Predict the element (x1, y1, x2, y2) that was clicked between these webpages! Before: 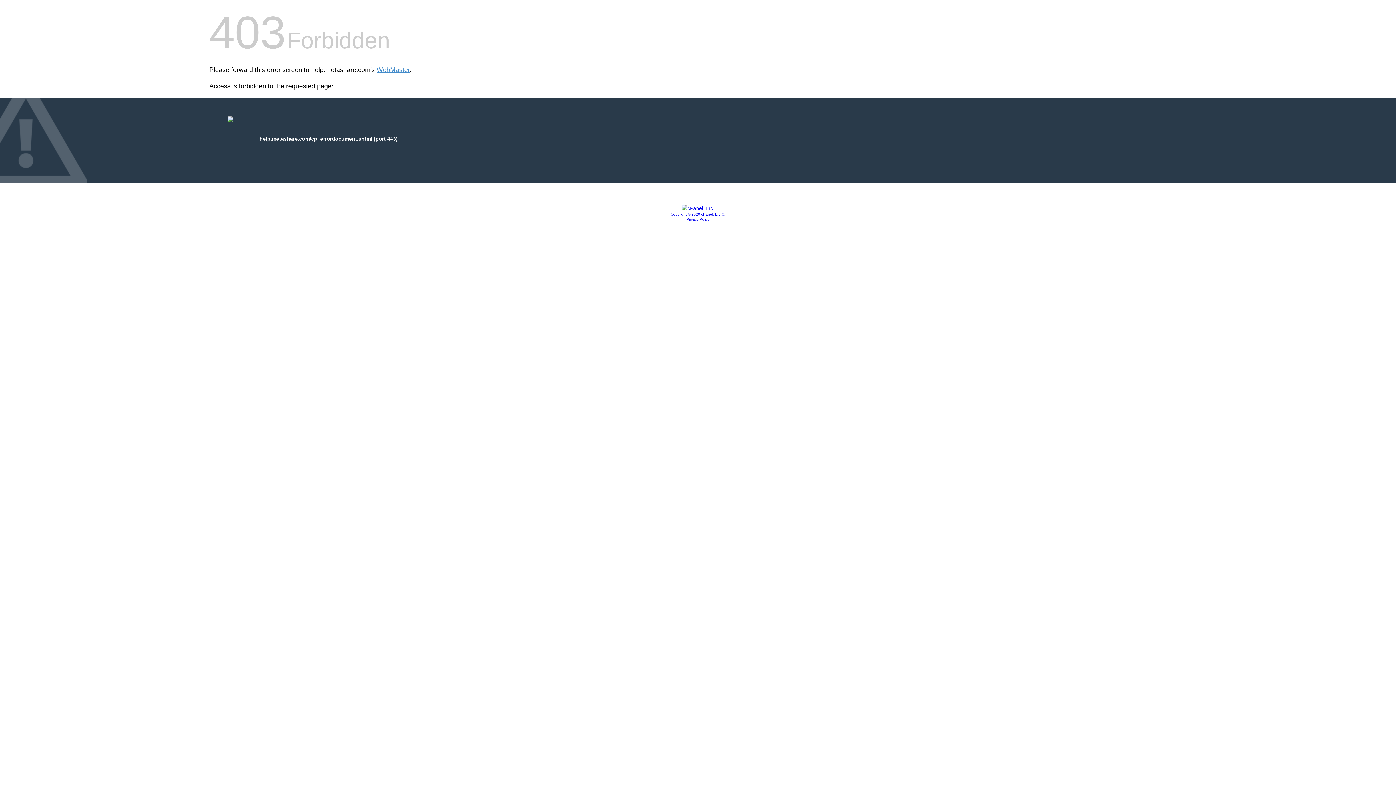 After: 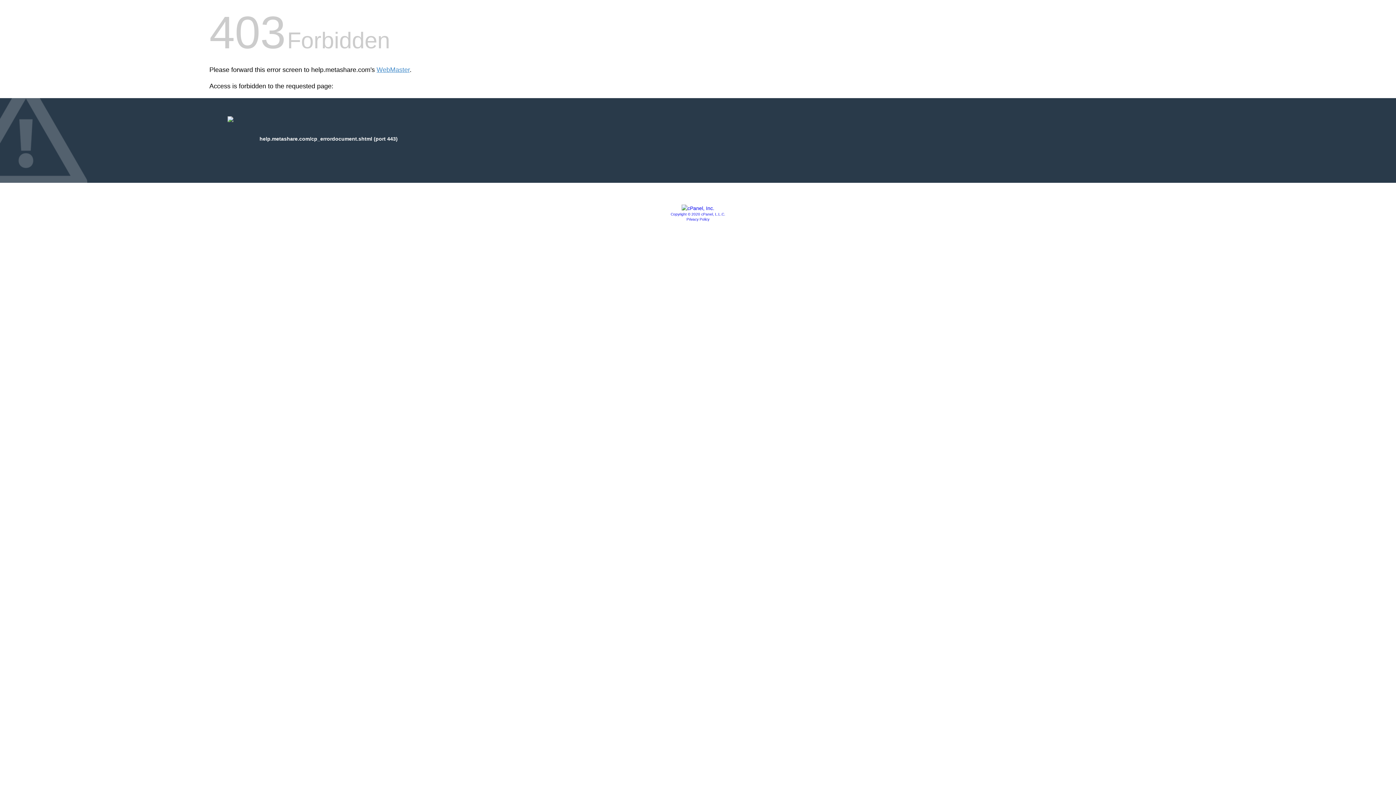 Action: bbox: (686, 217, 709, 221) label: Privacy Policy